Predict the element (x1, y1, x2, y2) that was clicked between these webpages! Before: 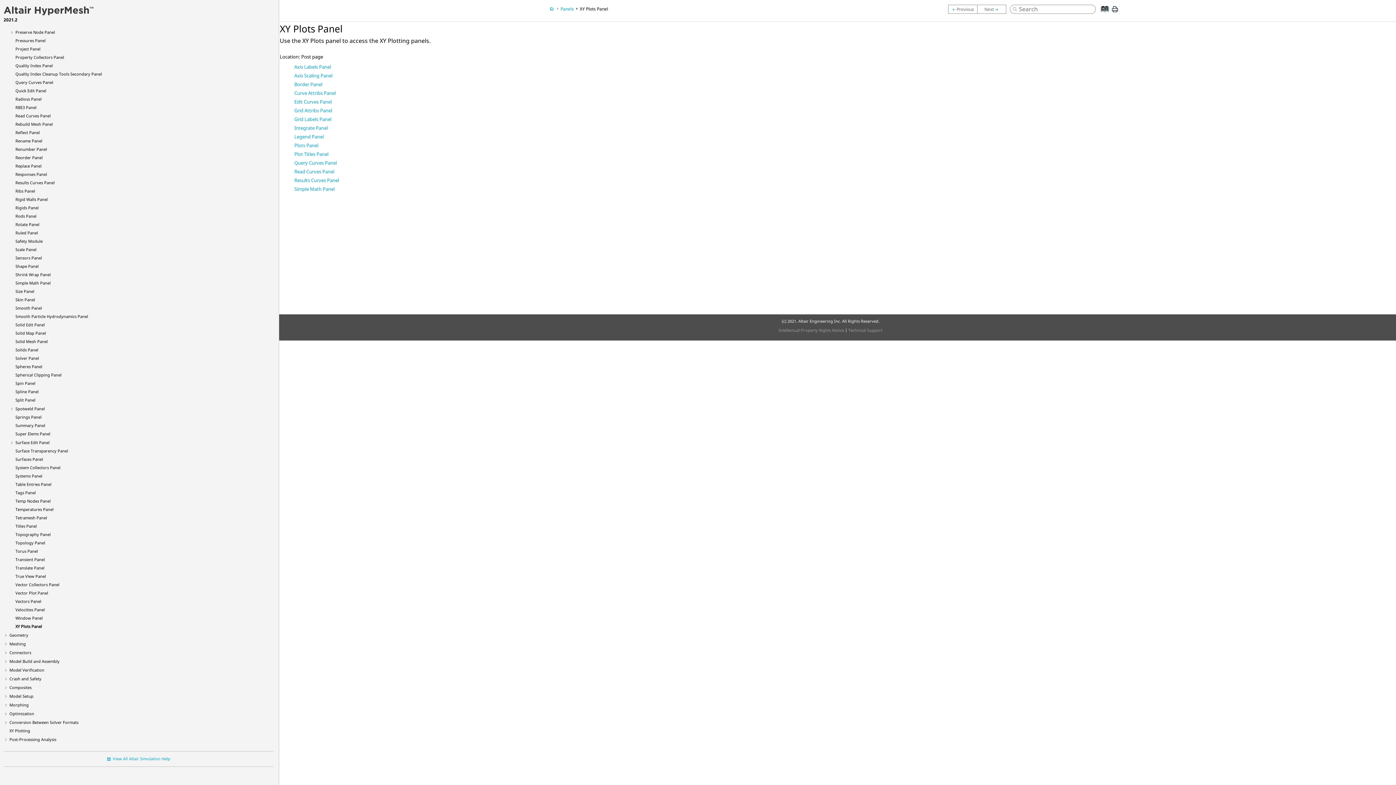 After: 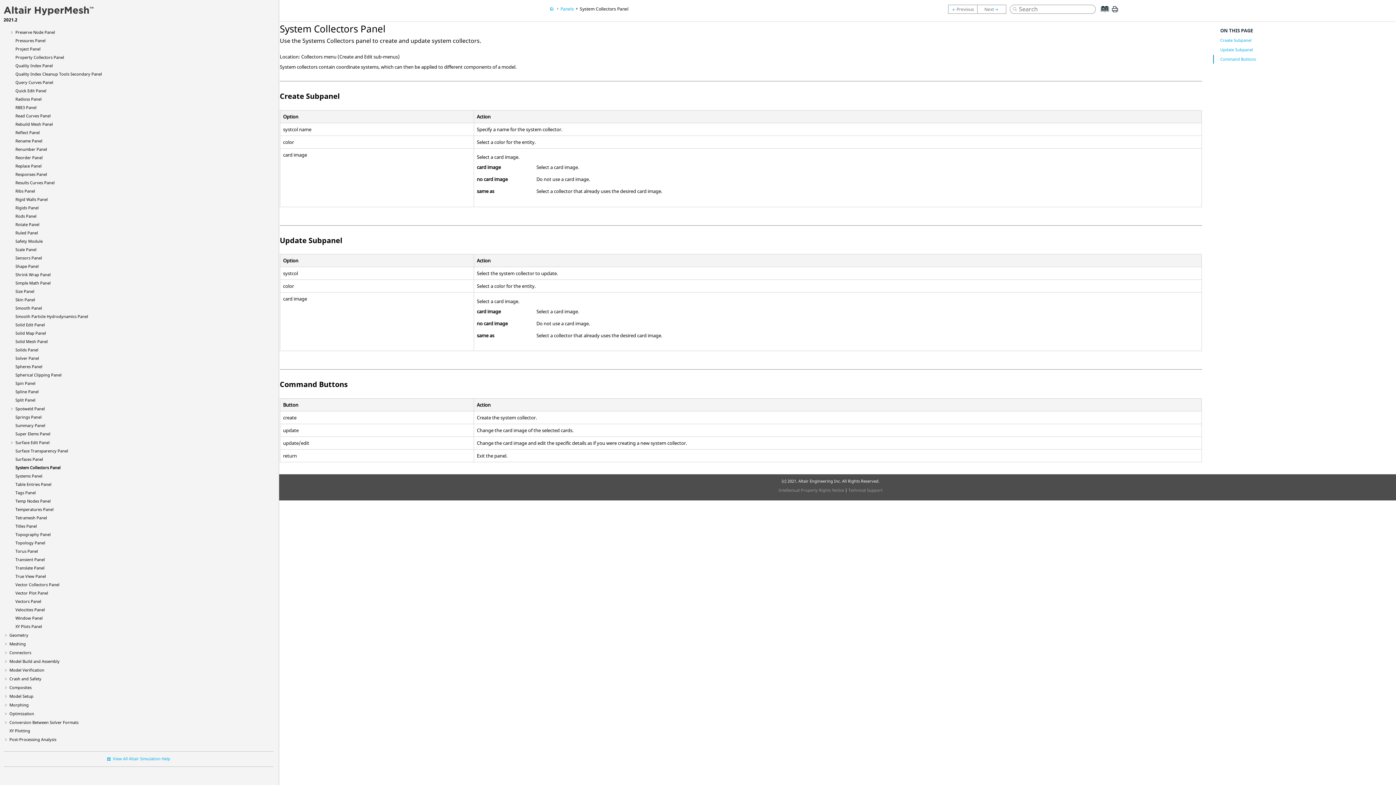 Action: bbox: (15, 465, 60, 470) label: System Collectors Panel